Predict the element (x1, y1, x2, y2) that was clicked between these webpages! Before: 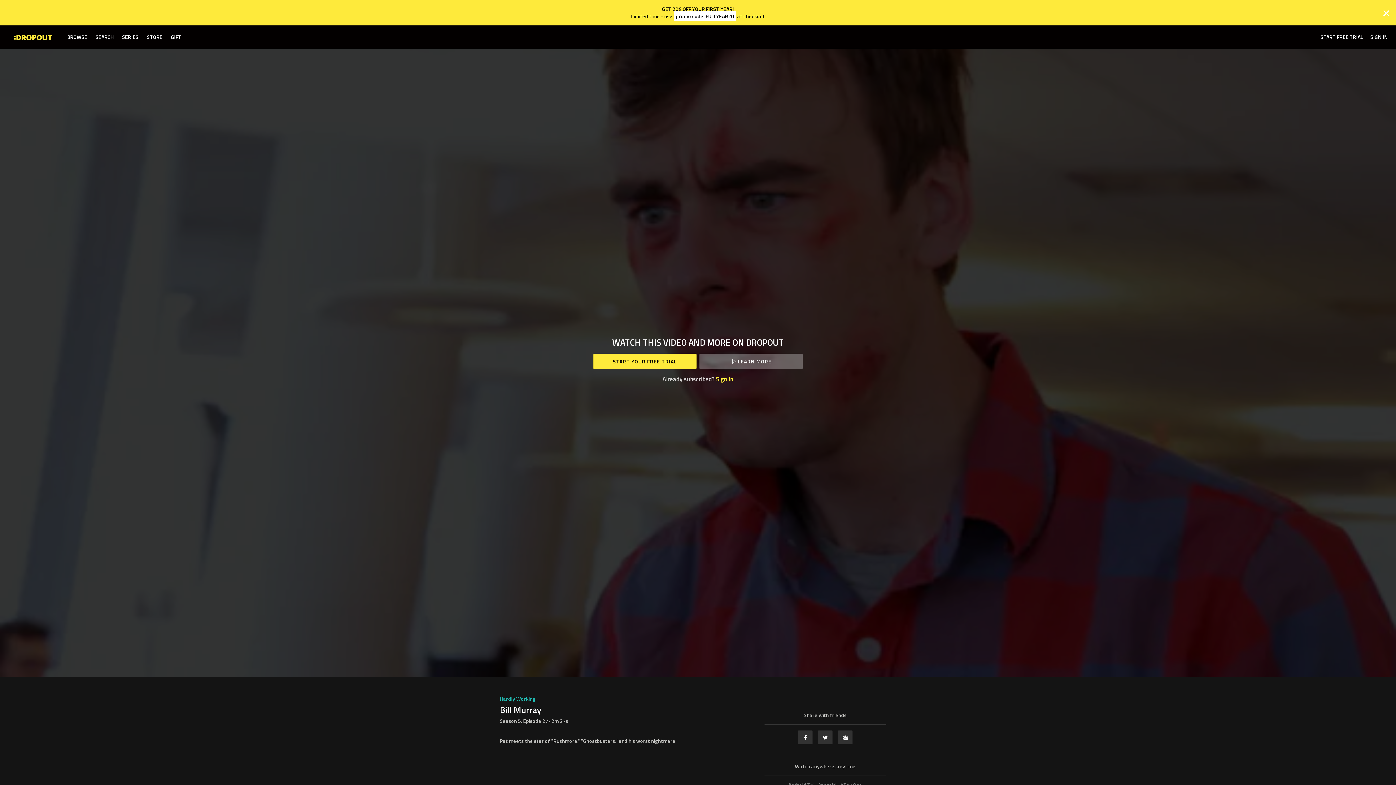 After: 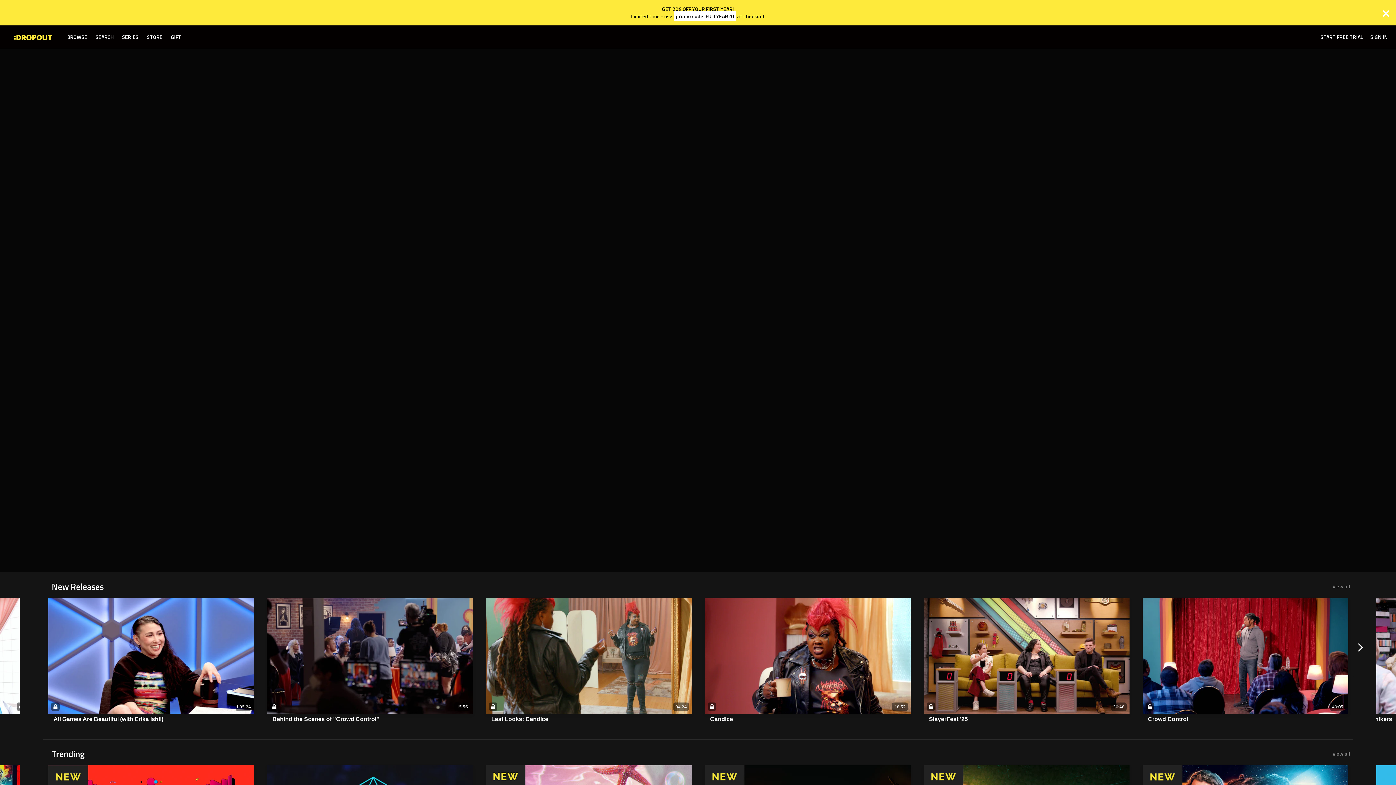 Action: bbox: (63, 33, 92, 40) label: BROWSE 